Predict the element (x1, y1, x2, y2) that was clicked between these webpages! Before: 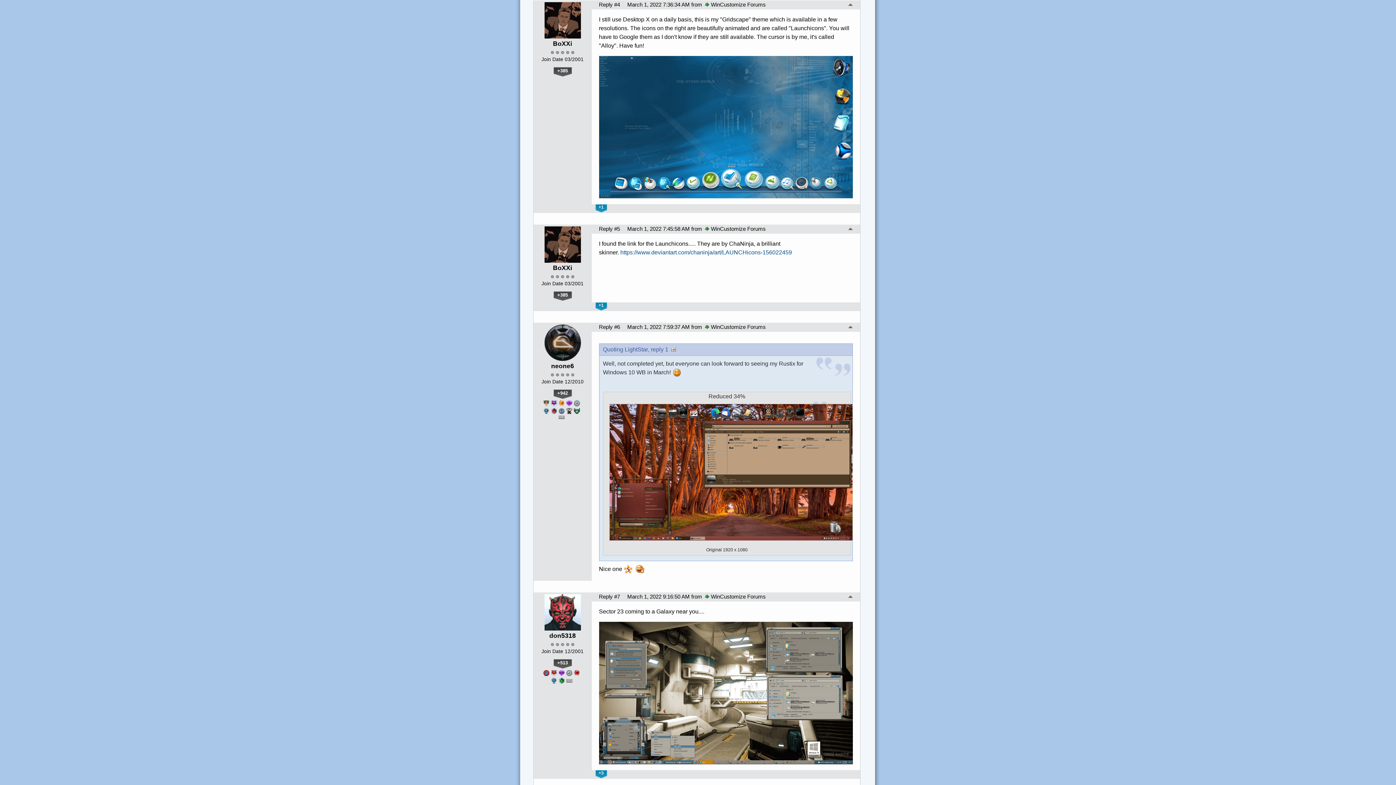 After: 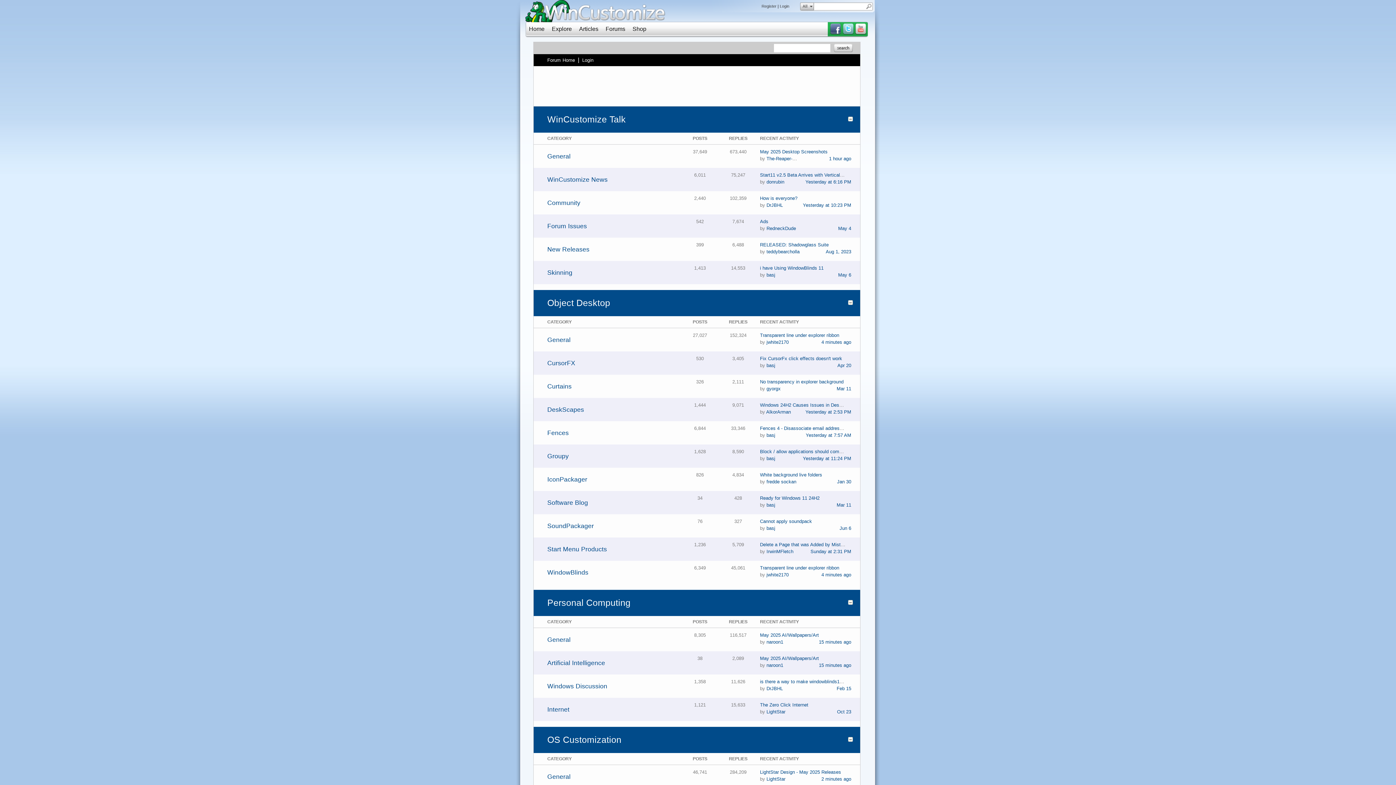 Action: label: WinCustomize Forums bbox: (703, 226, 766, 232)